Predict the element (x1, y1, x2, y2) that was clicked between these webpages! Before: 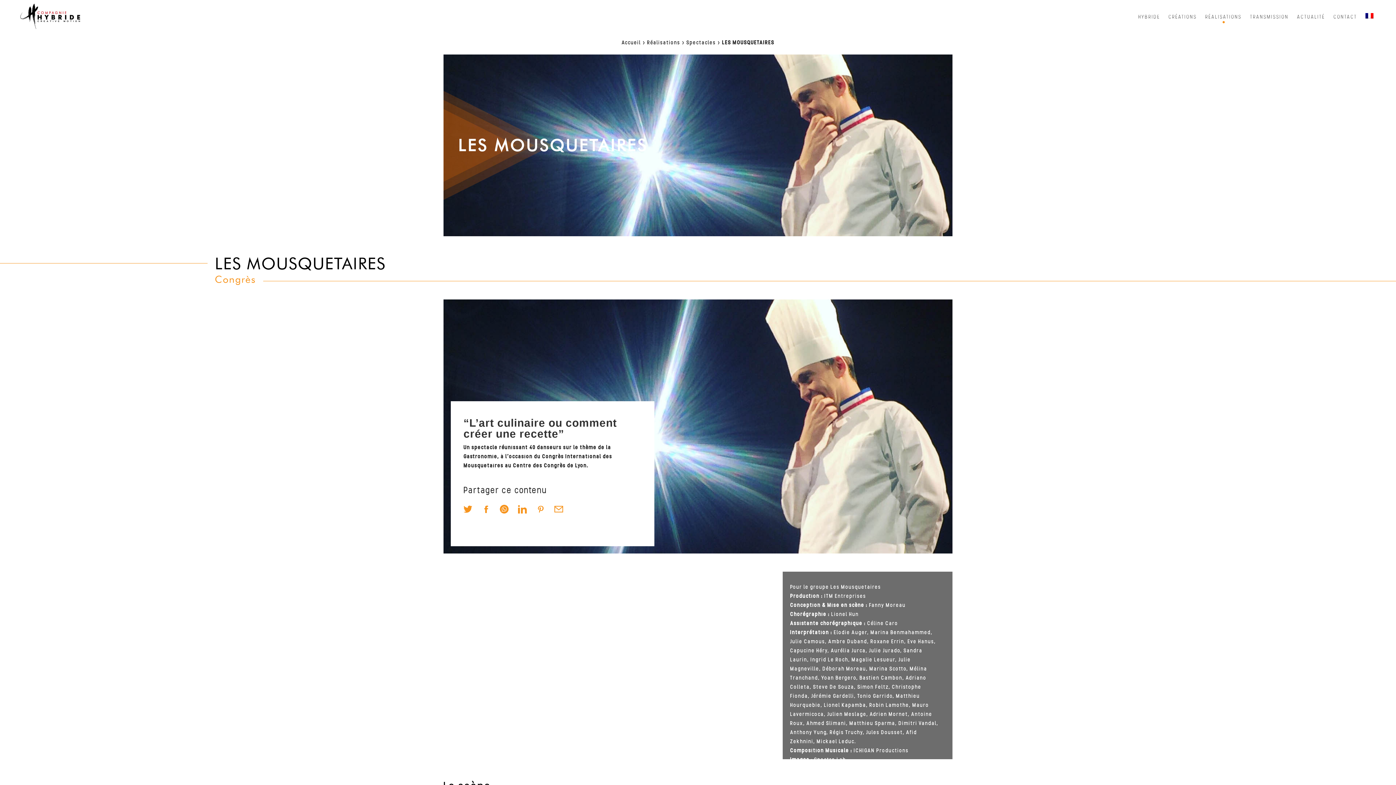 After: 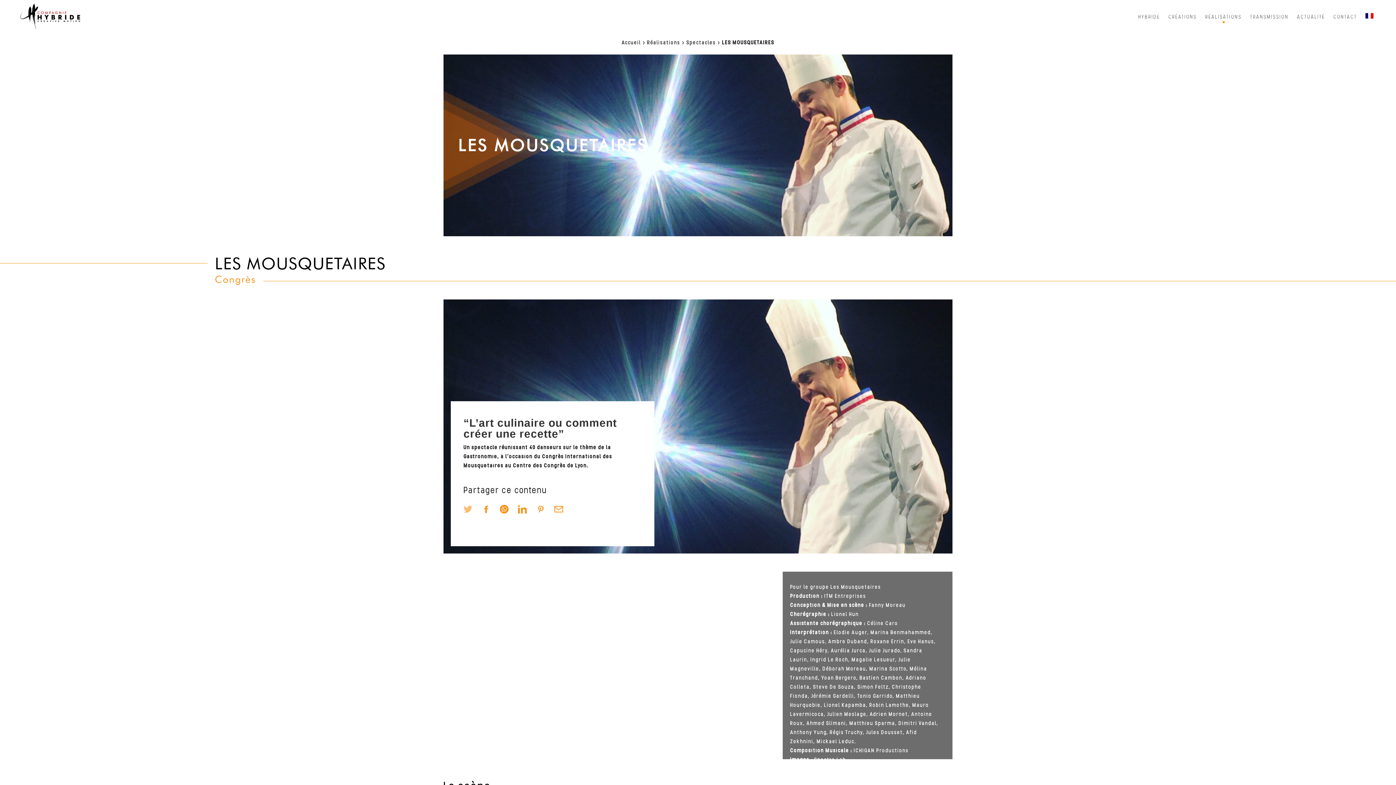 Action: bbox: (463, 513, 481, 524)